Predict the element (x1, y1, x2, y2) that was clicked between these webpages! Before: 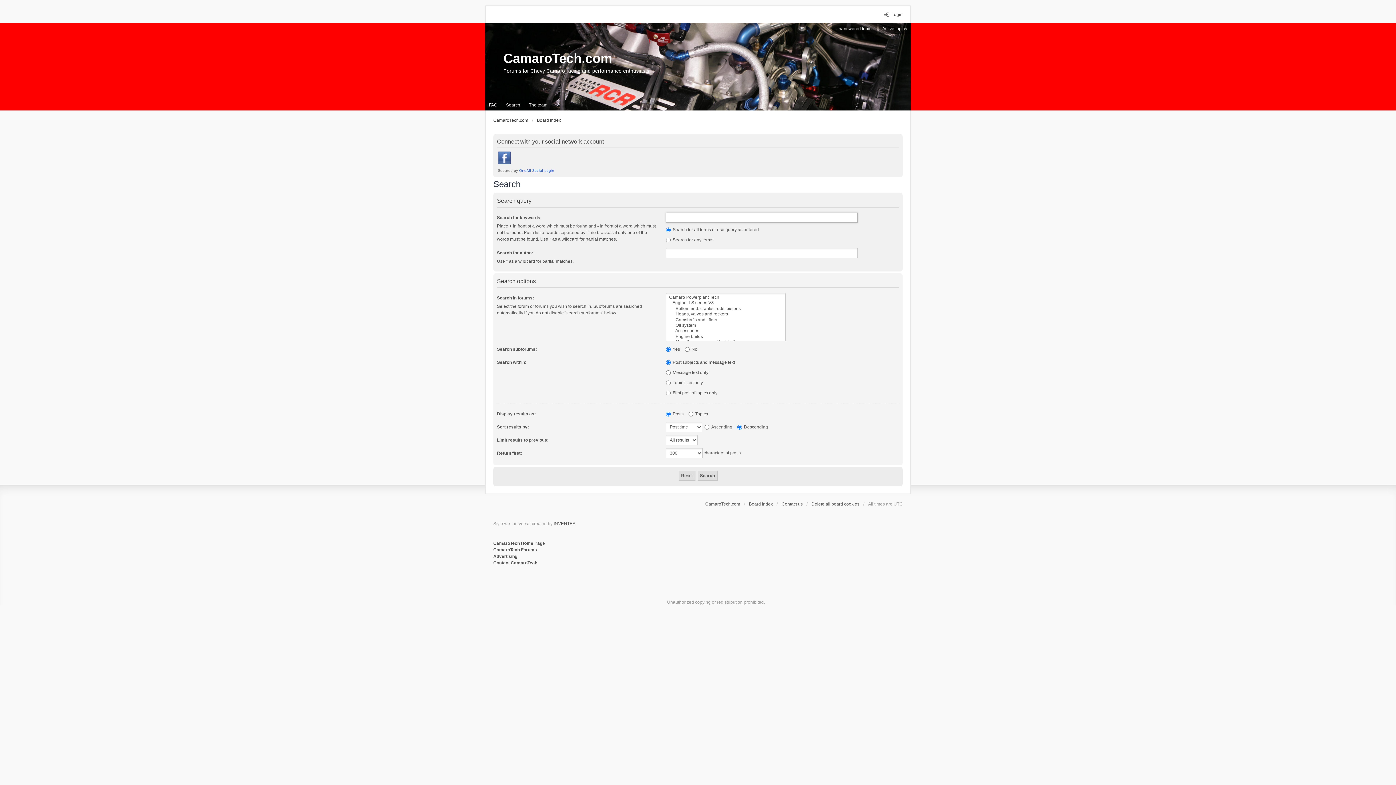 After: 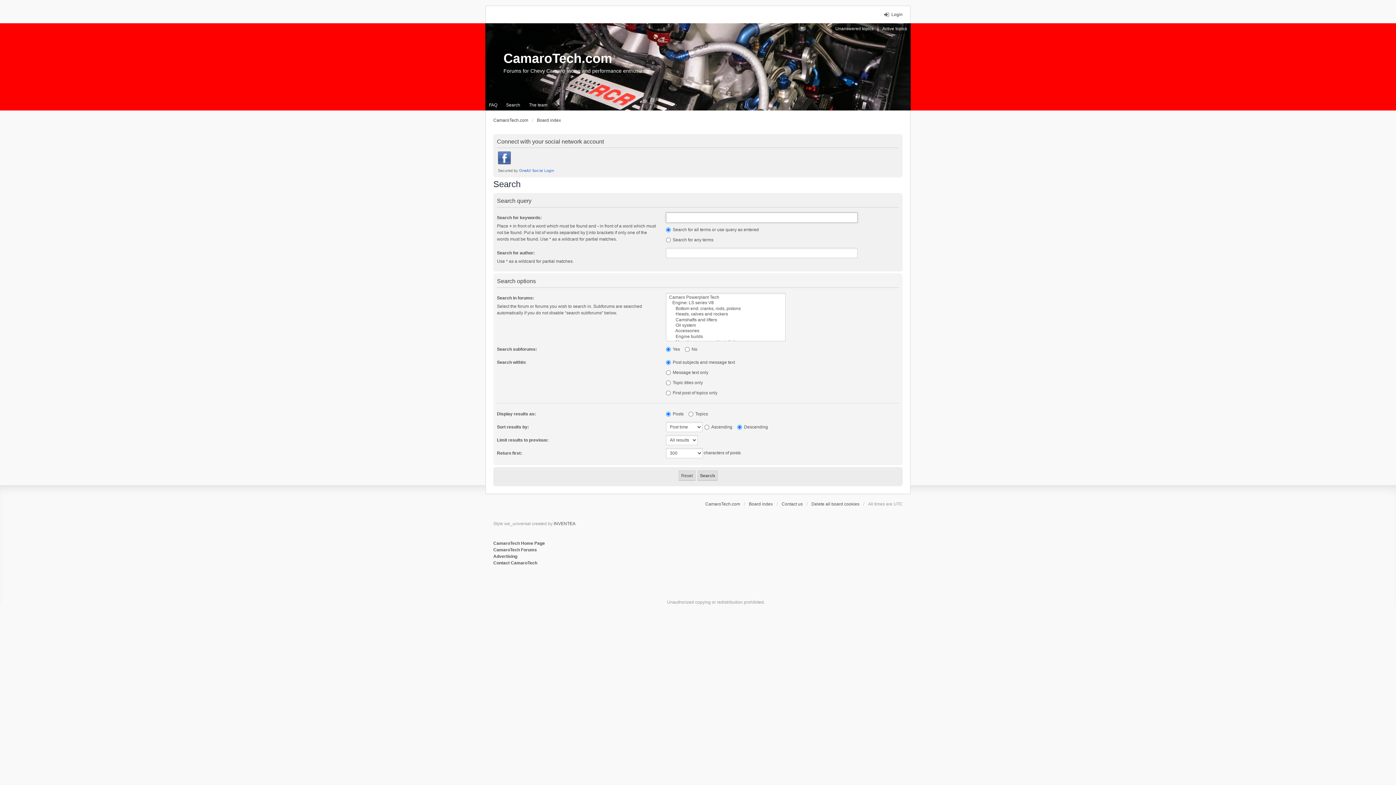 Action: label: Search bbox: (502, 99, 524, 110)